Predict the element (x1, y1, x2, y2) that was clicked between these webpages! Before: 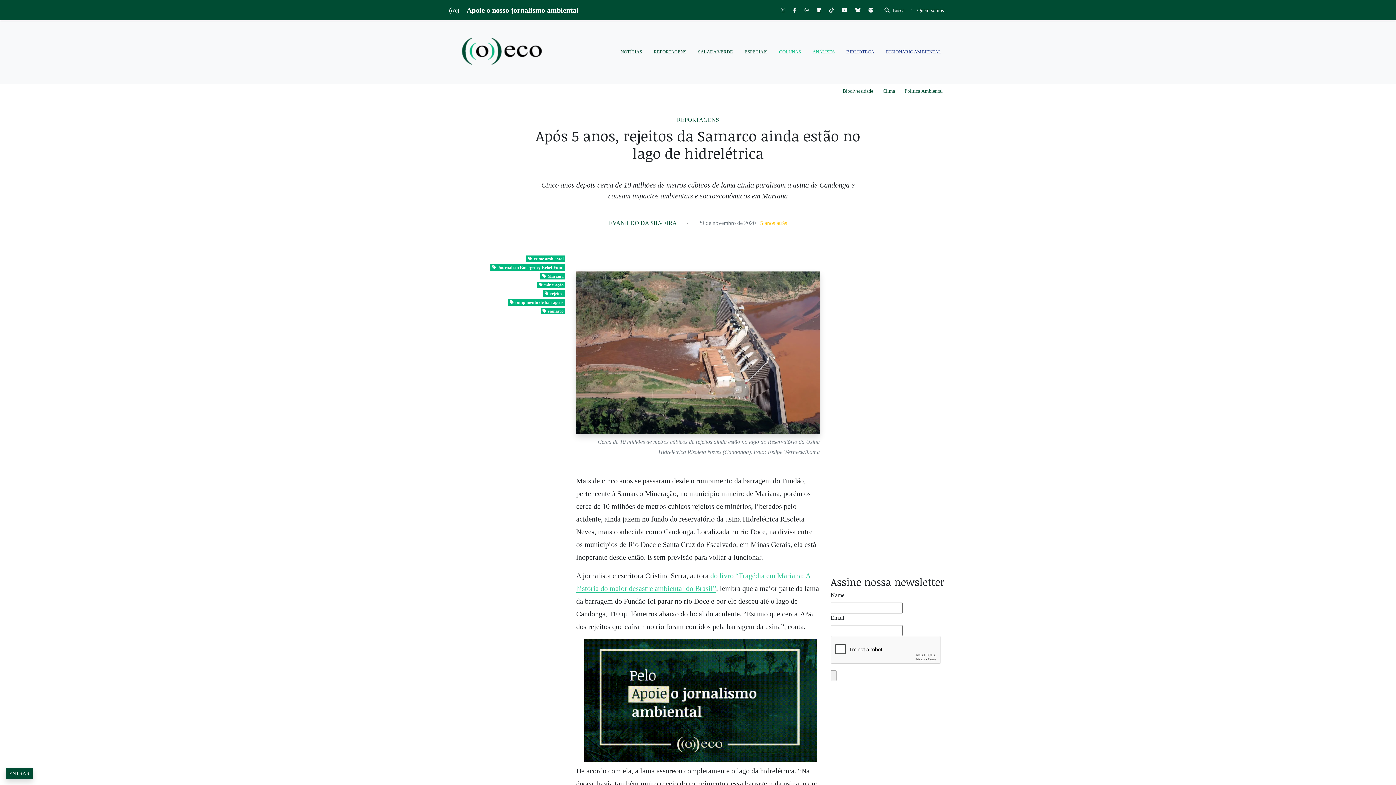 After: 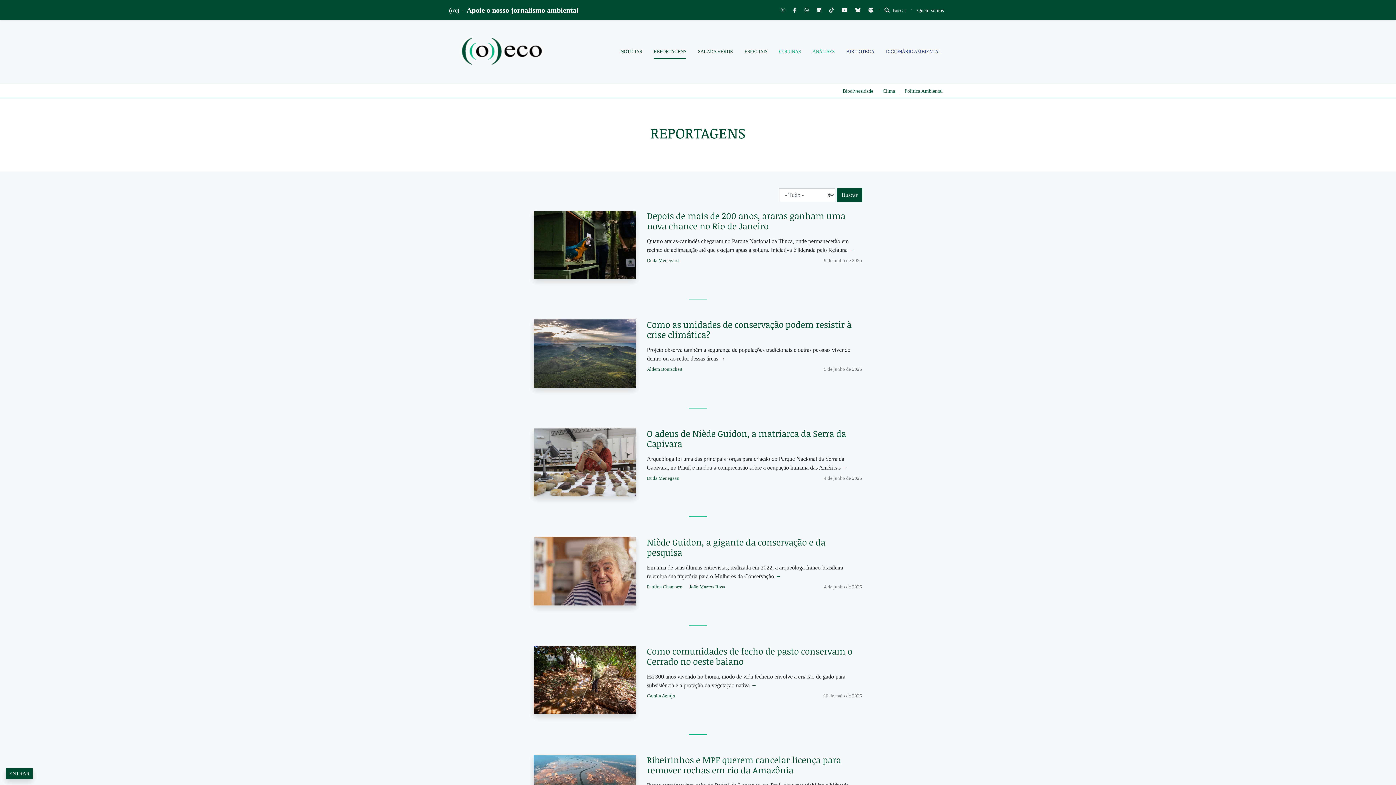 Action: bbox: (533, 115, 862, 124) label: REPORTAGENS